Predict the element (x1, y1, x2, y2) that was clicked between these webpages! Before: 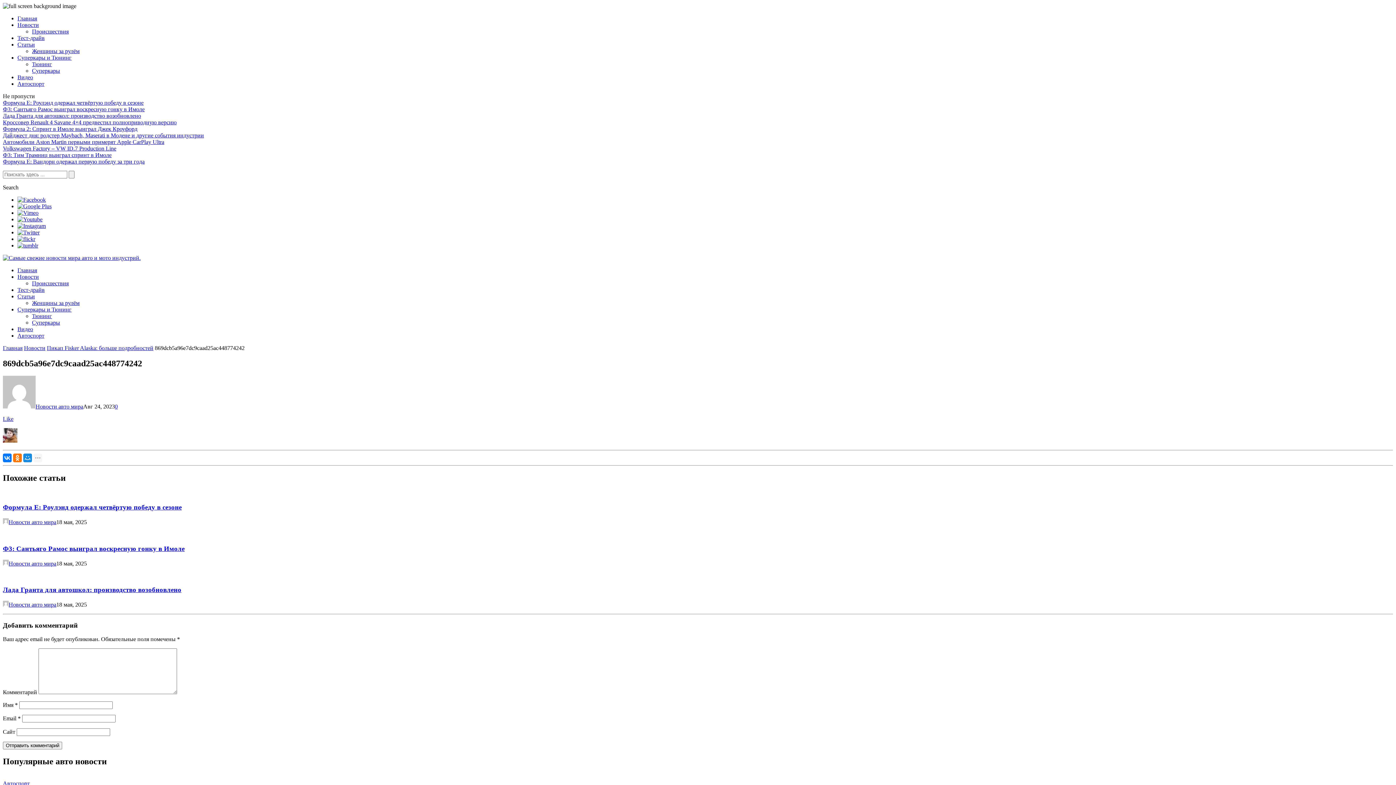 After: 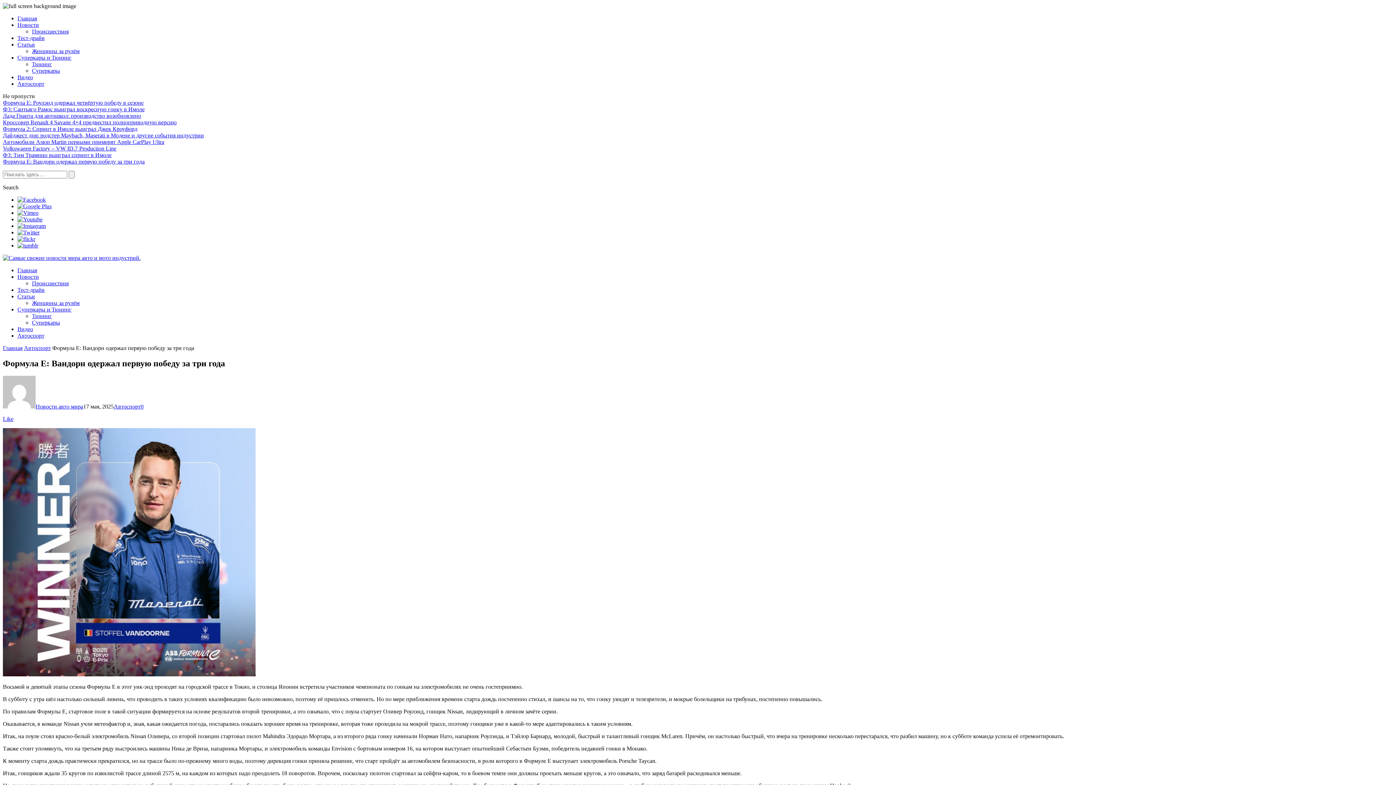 Action: label: Формула E: Вандорн одержал первую победу за три года bbox: (2, 158, 144, 164)